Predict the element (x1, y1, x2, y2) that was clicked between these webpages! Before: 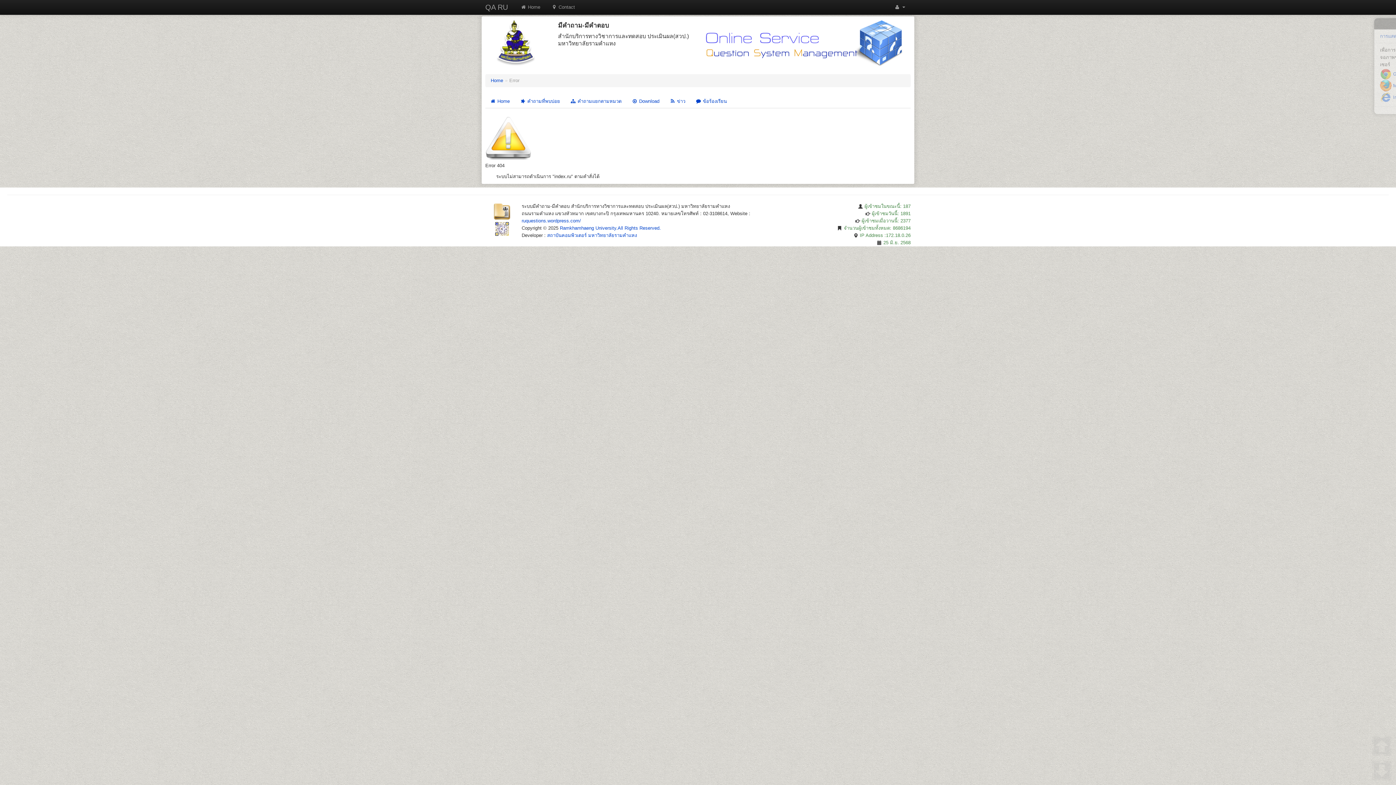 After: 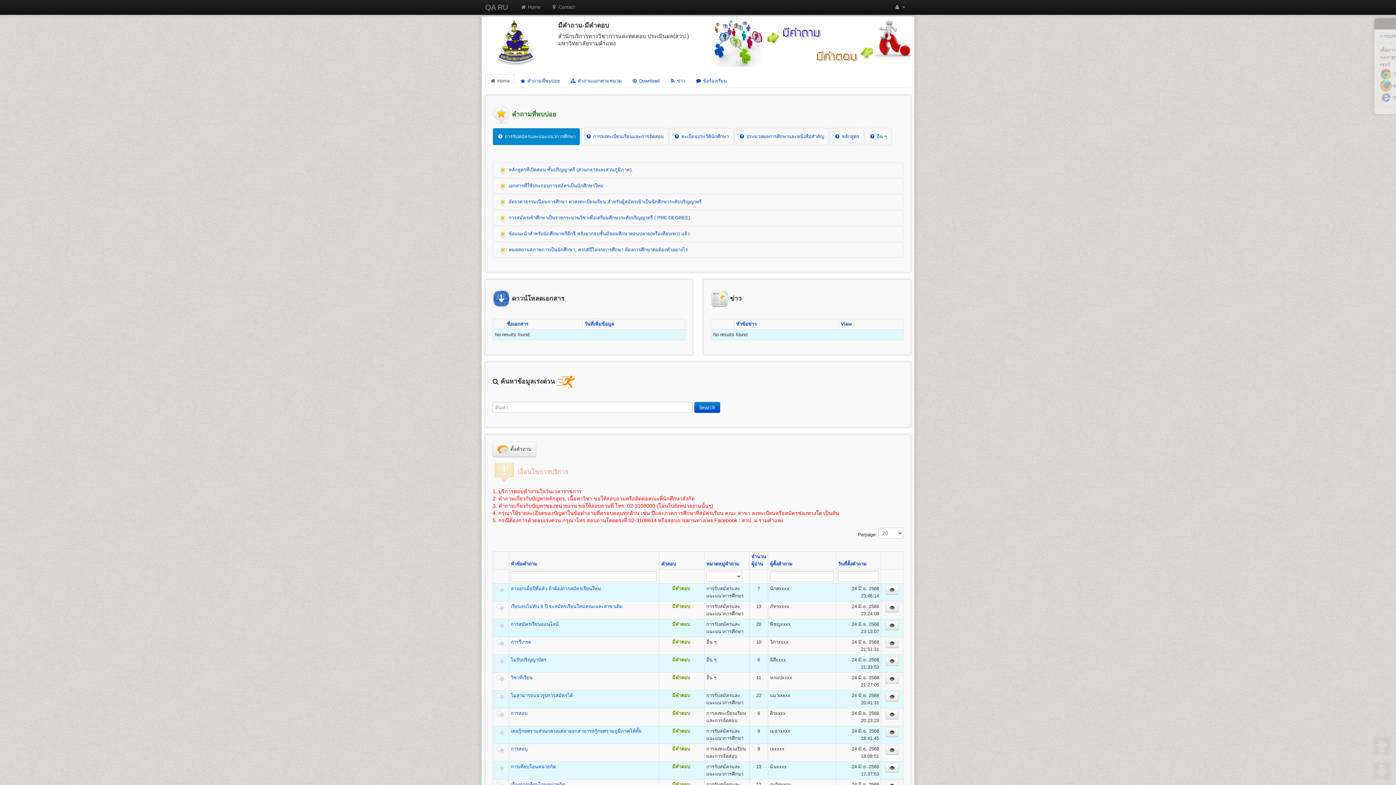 Action: label:  Home bbox: (515, 0, 545, 14)